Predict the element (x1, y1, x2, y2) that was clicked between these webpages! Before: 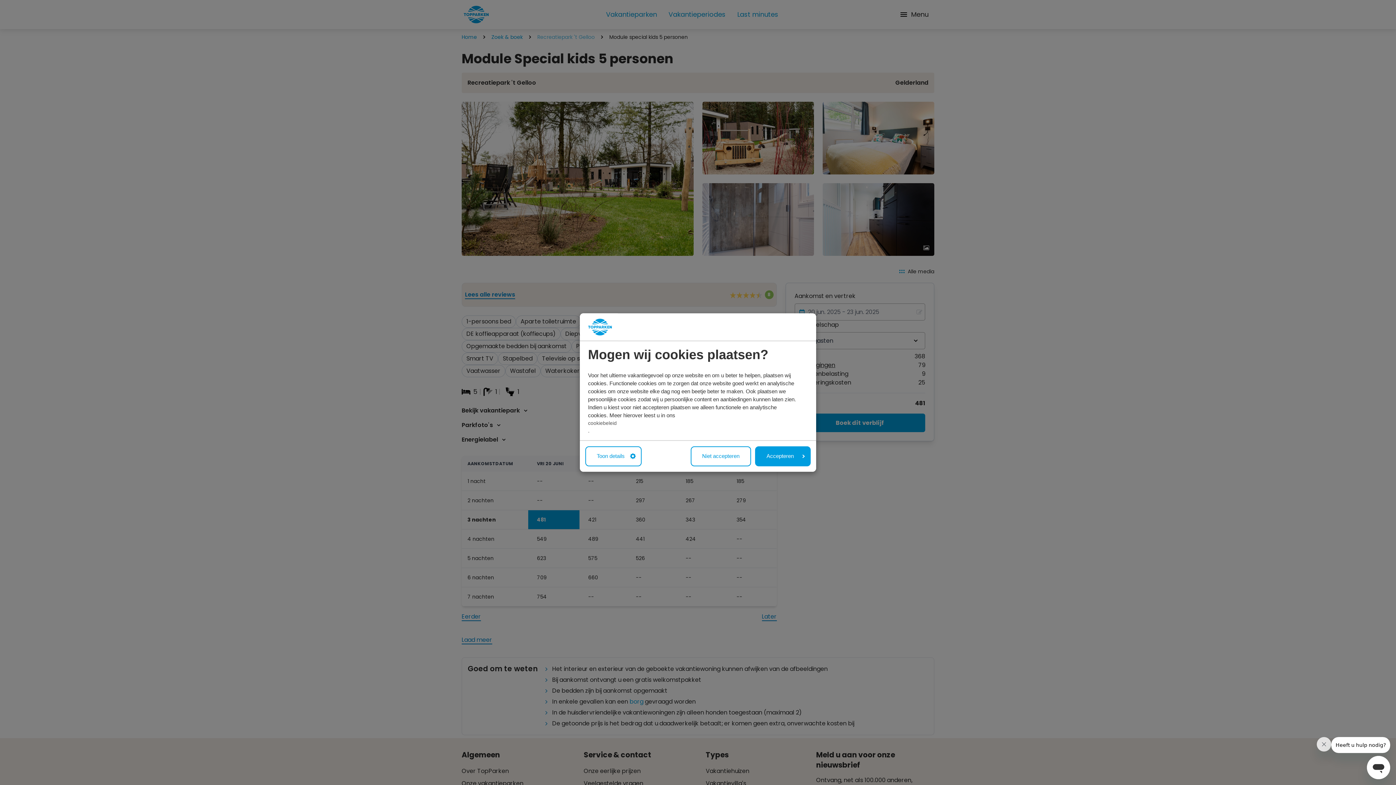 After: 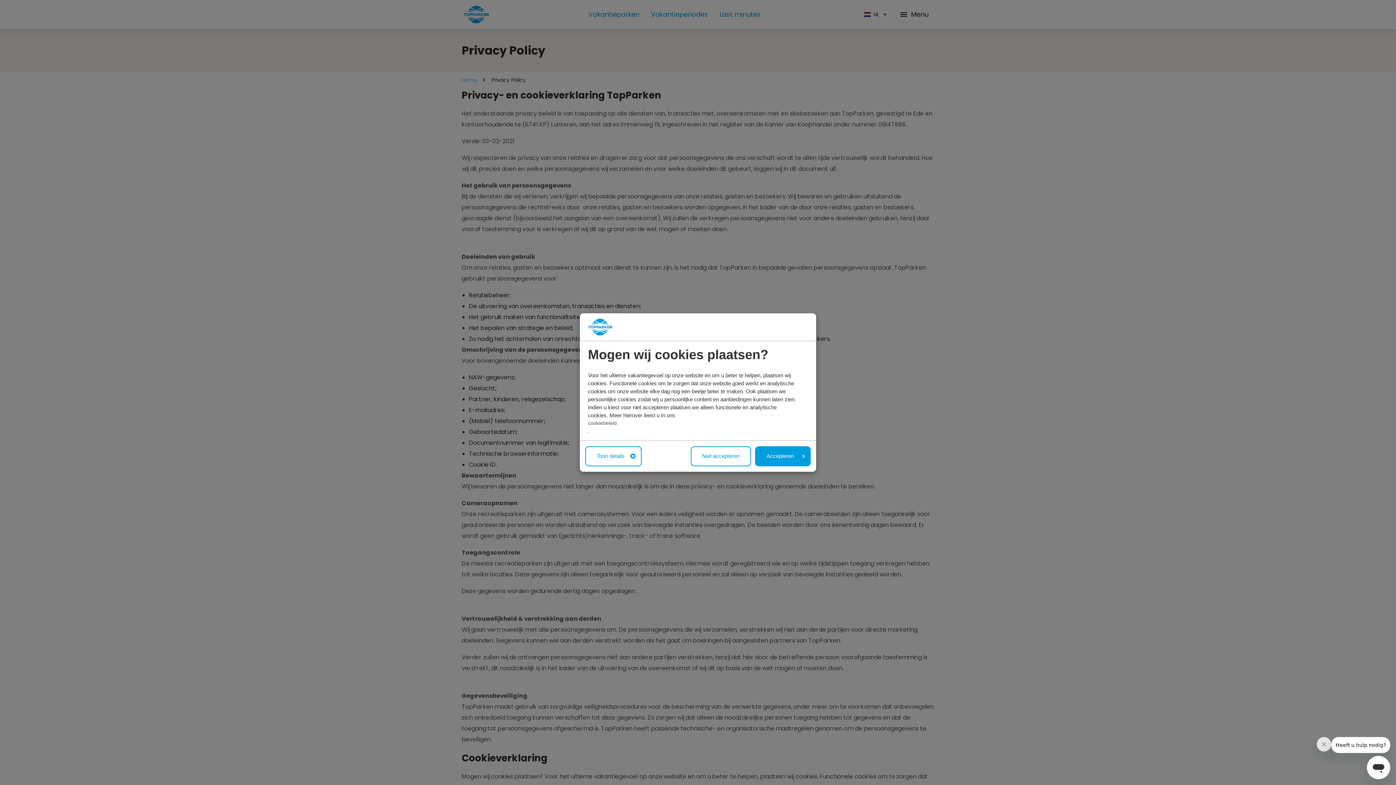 Action: bbox: (588, 419, 616, 427) label: cookiebeleid